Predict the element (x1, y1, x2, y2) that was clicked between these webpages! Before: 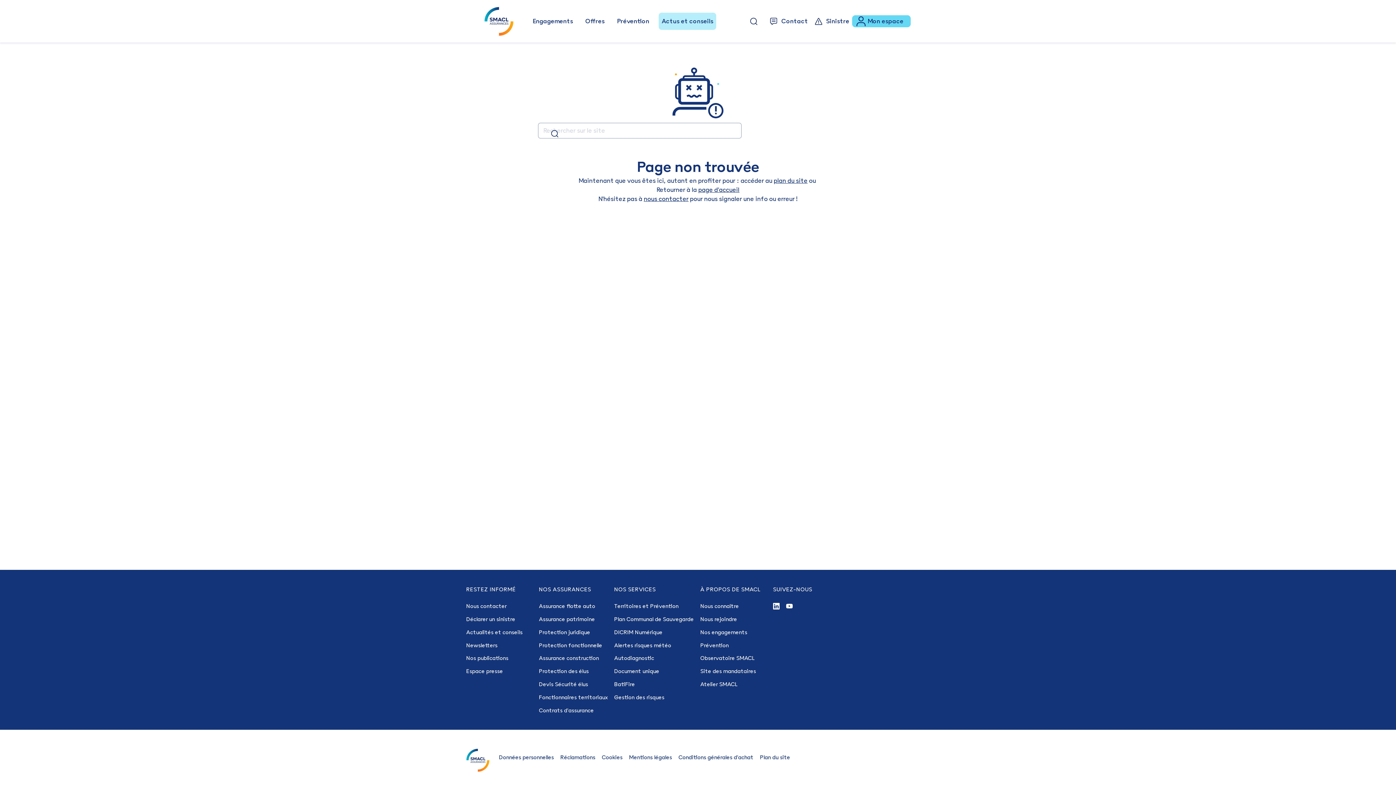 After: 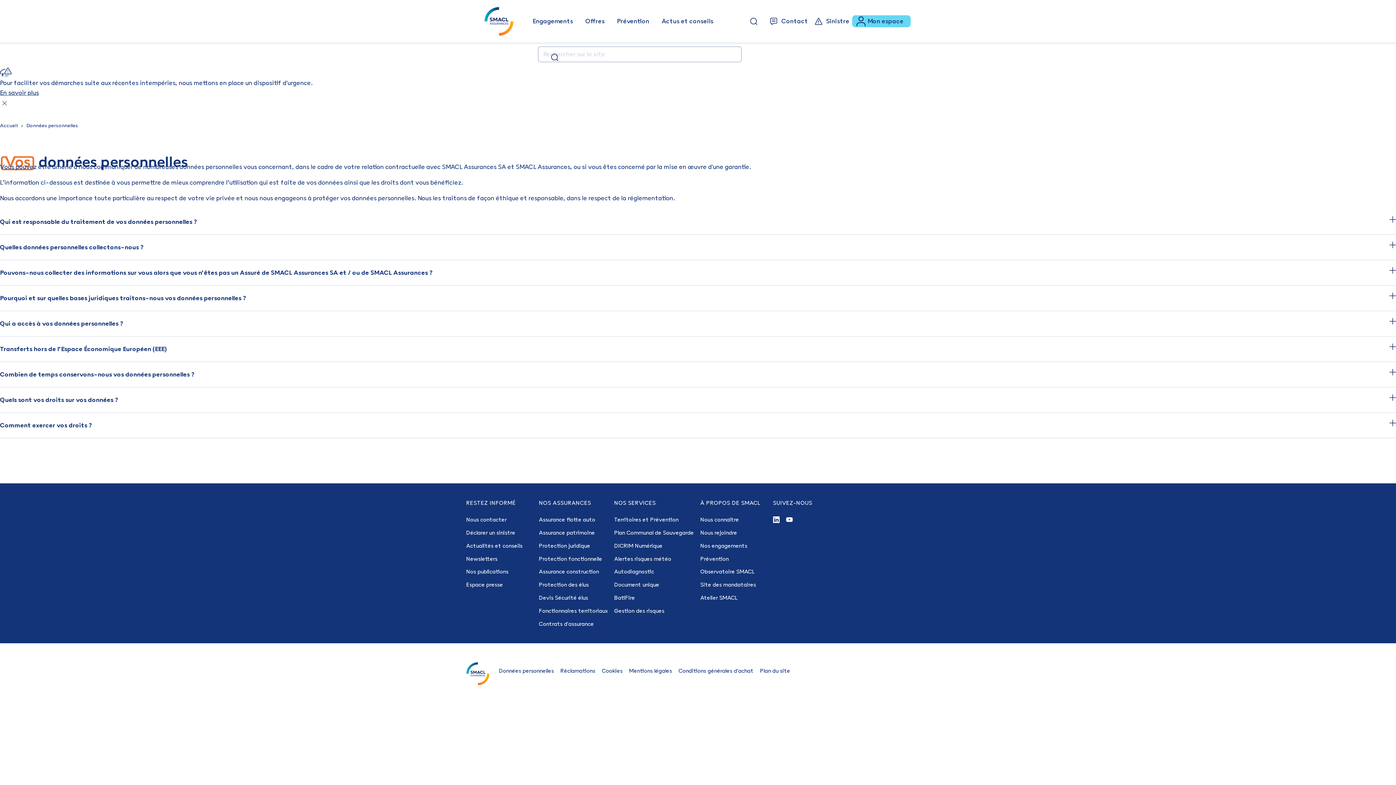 Action: label: Données personnelles bbox: (495, 751, 557, 764)